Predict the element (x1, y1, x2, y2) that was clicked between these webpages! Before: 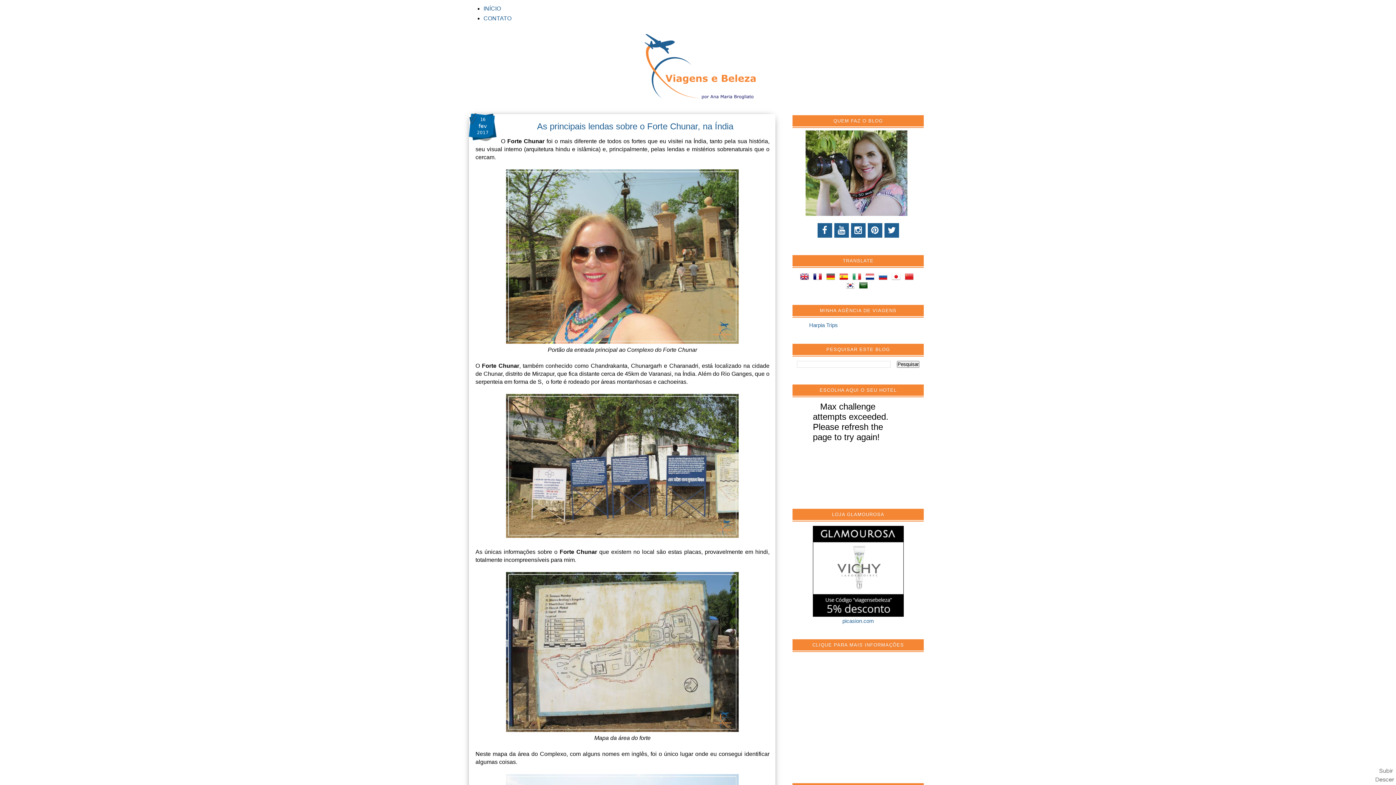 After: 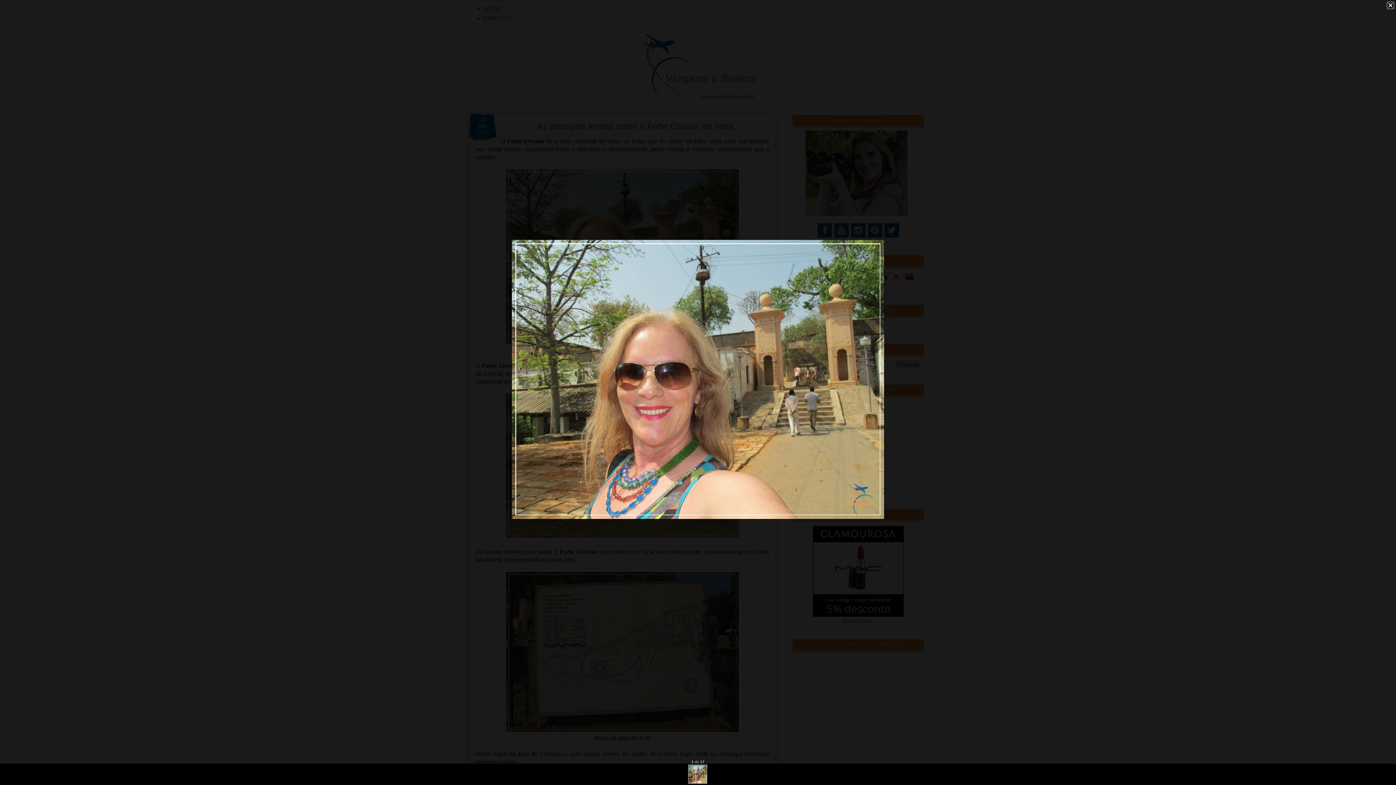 Action: bbox: (506, 338, 739, 344)